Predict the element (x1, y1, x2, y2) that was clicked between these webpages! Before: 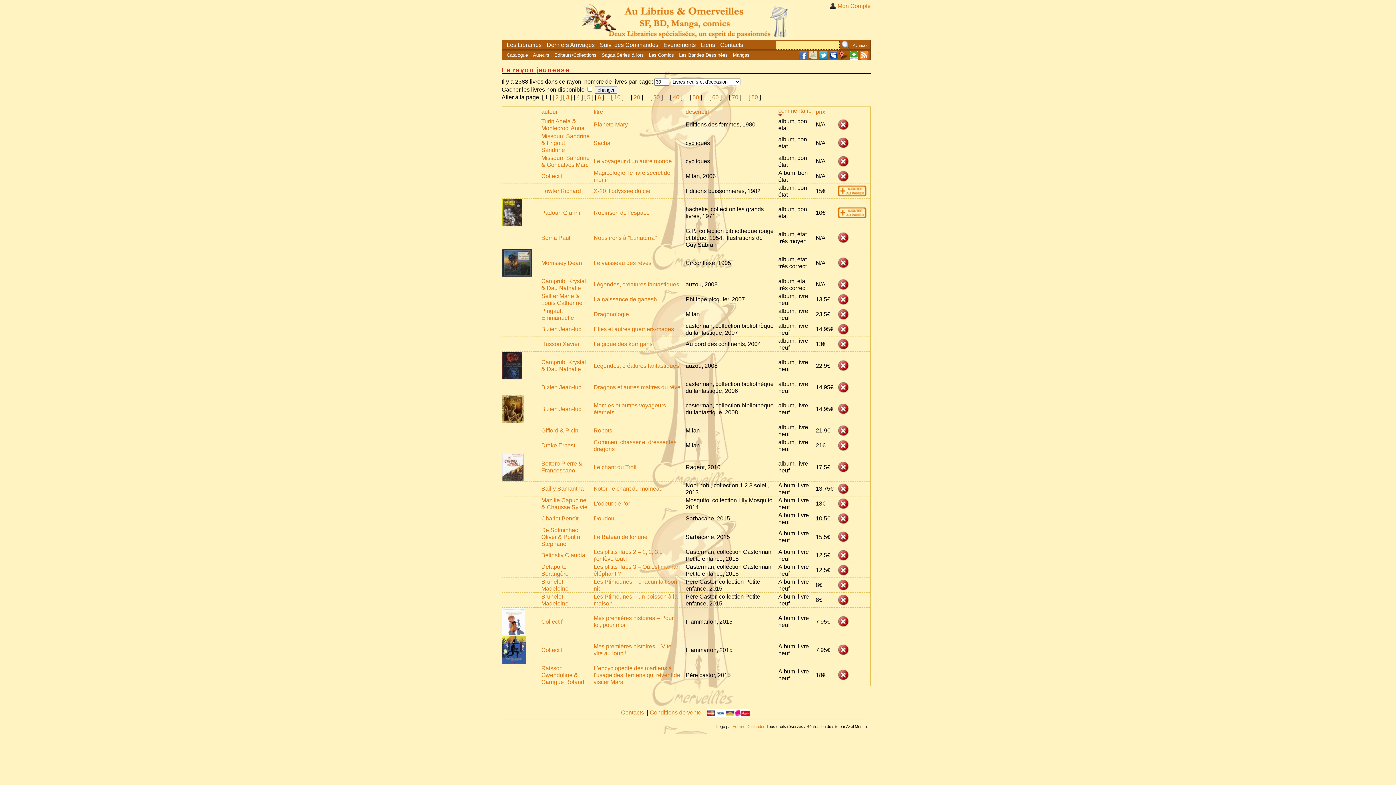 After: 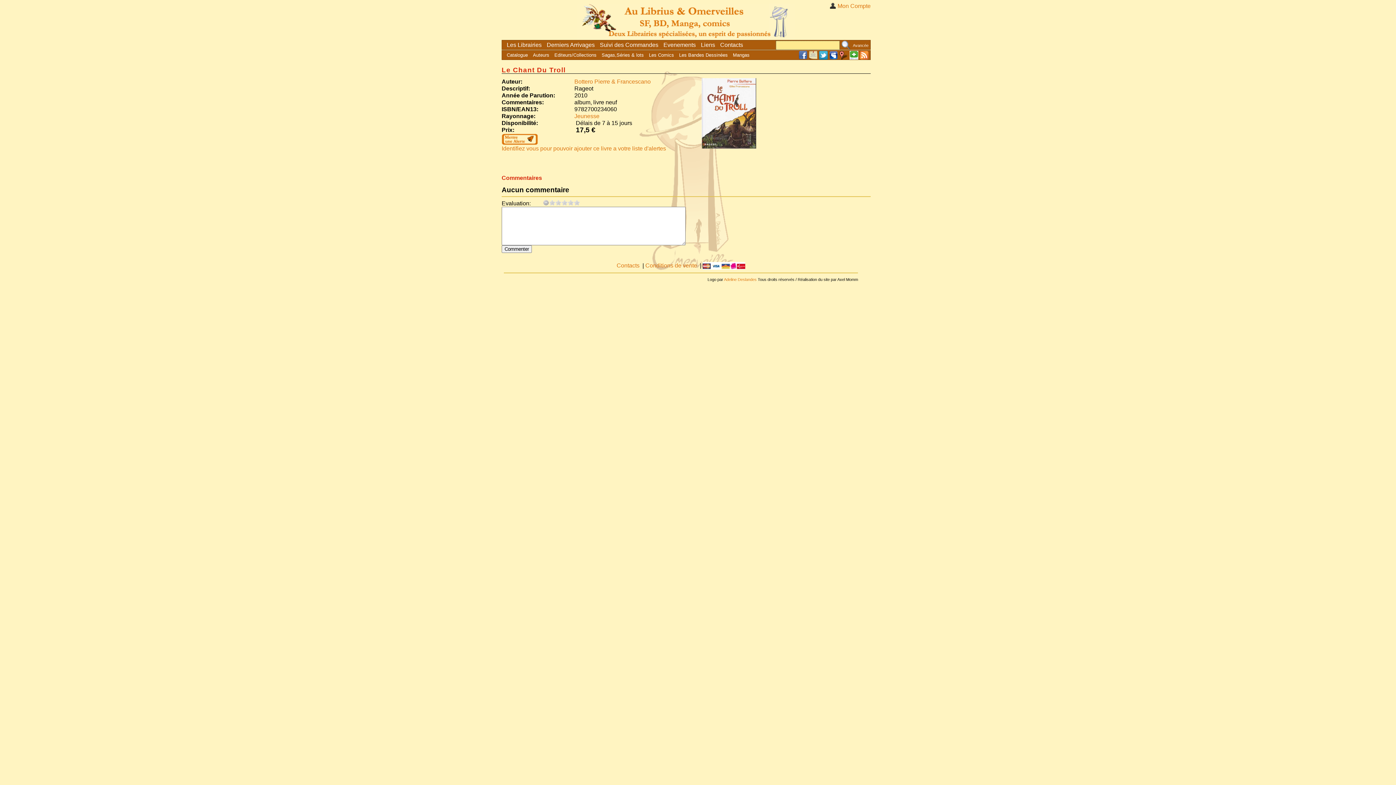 Action: label: Le chant du Troll bbox: (593, 464, 636, 470)